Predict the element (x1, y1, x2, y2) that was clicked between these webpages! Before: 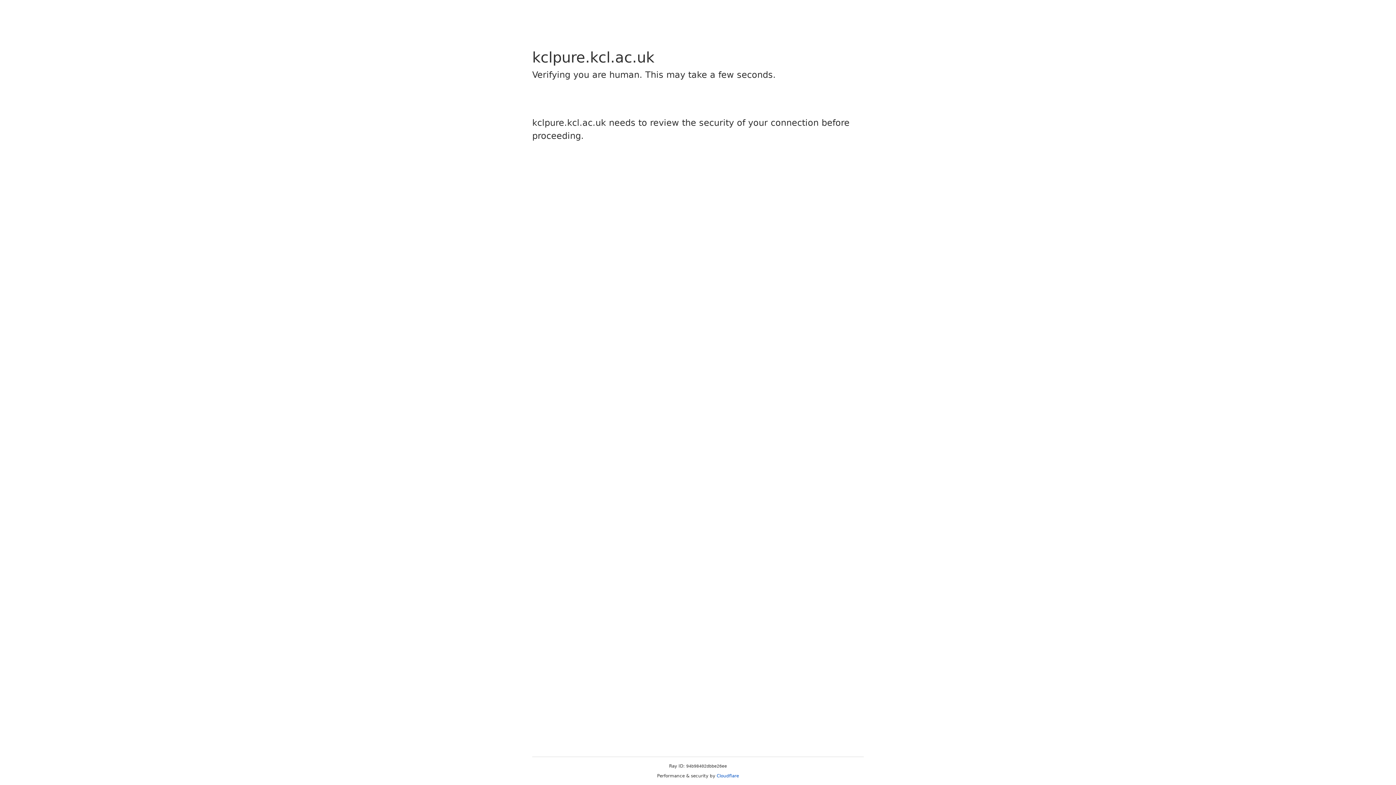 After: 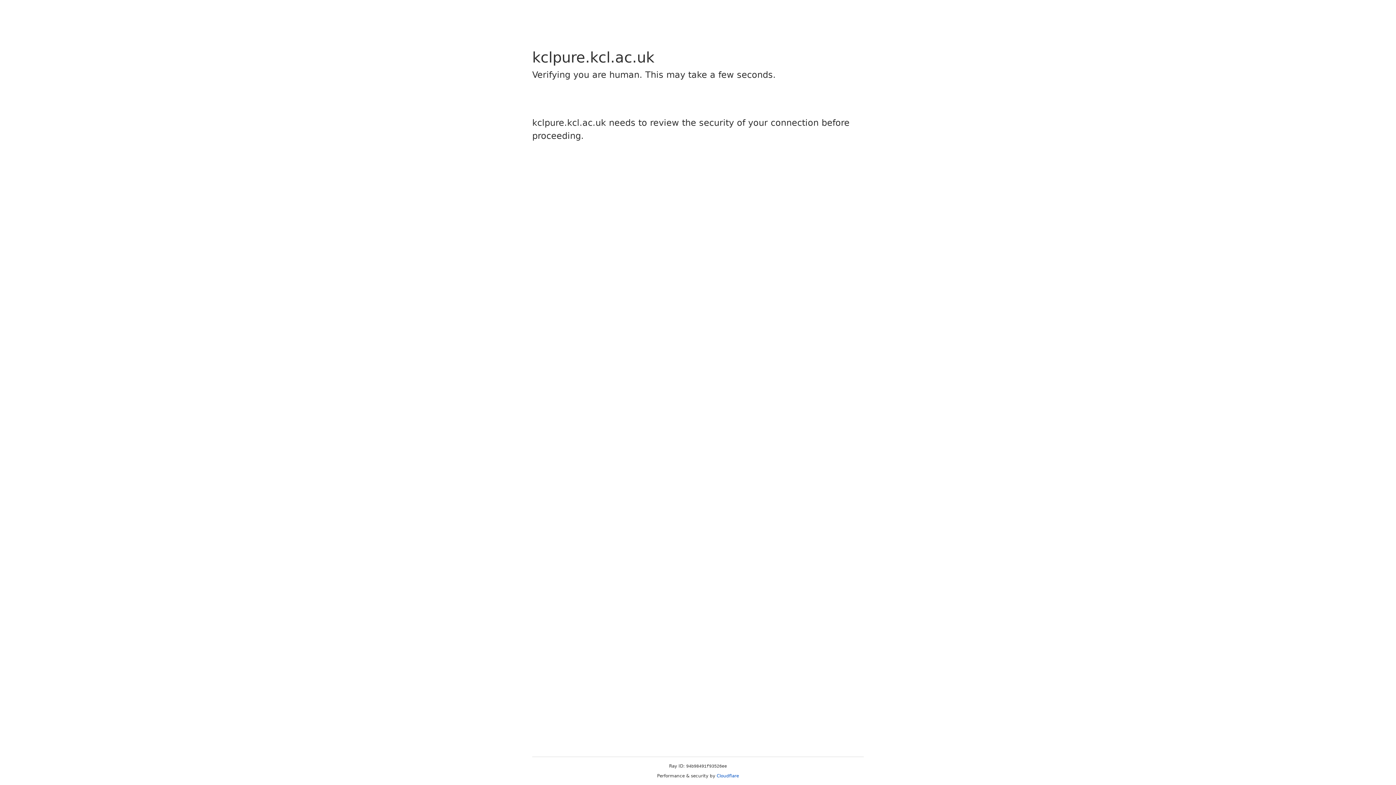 Action: bbox: (716, 773, 739, 778) label: Cloudflare